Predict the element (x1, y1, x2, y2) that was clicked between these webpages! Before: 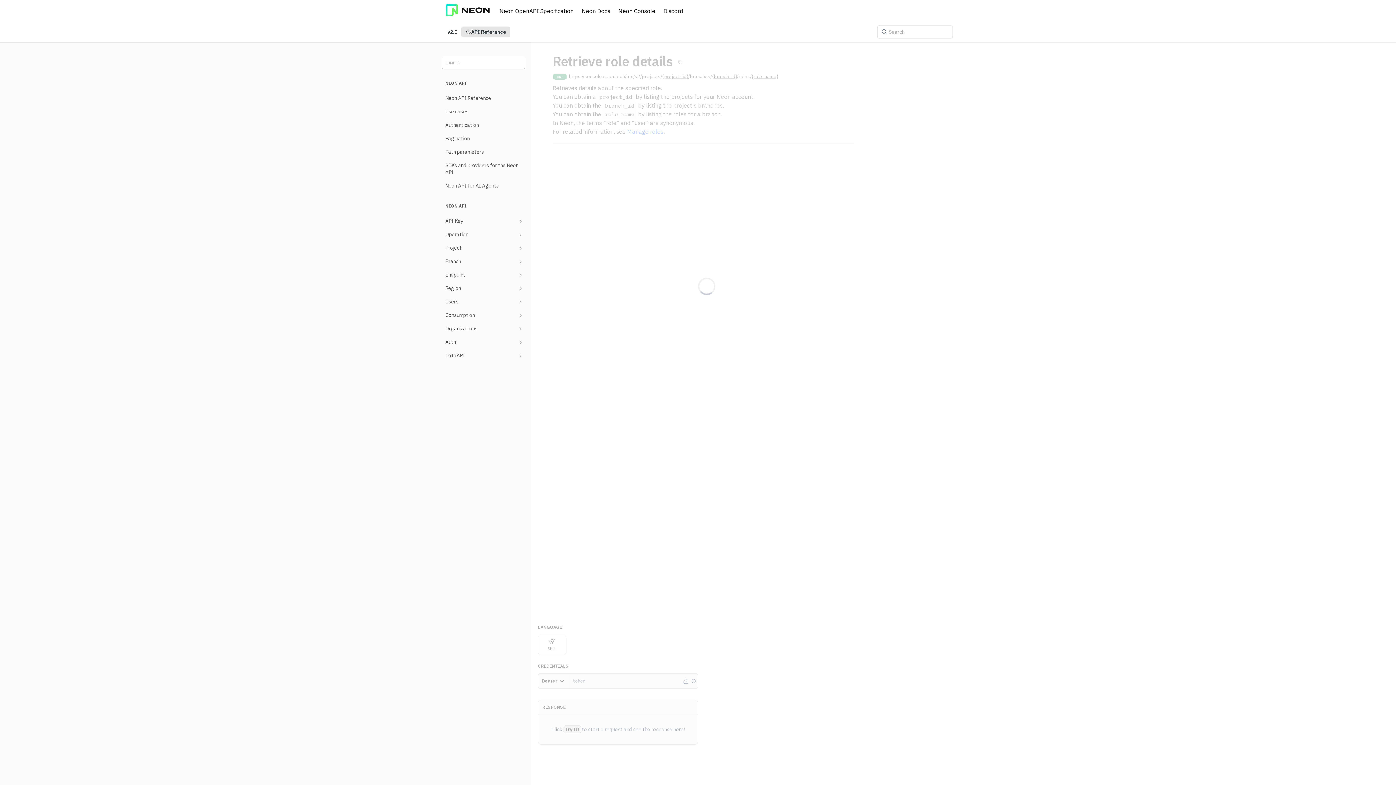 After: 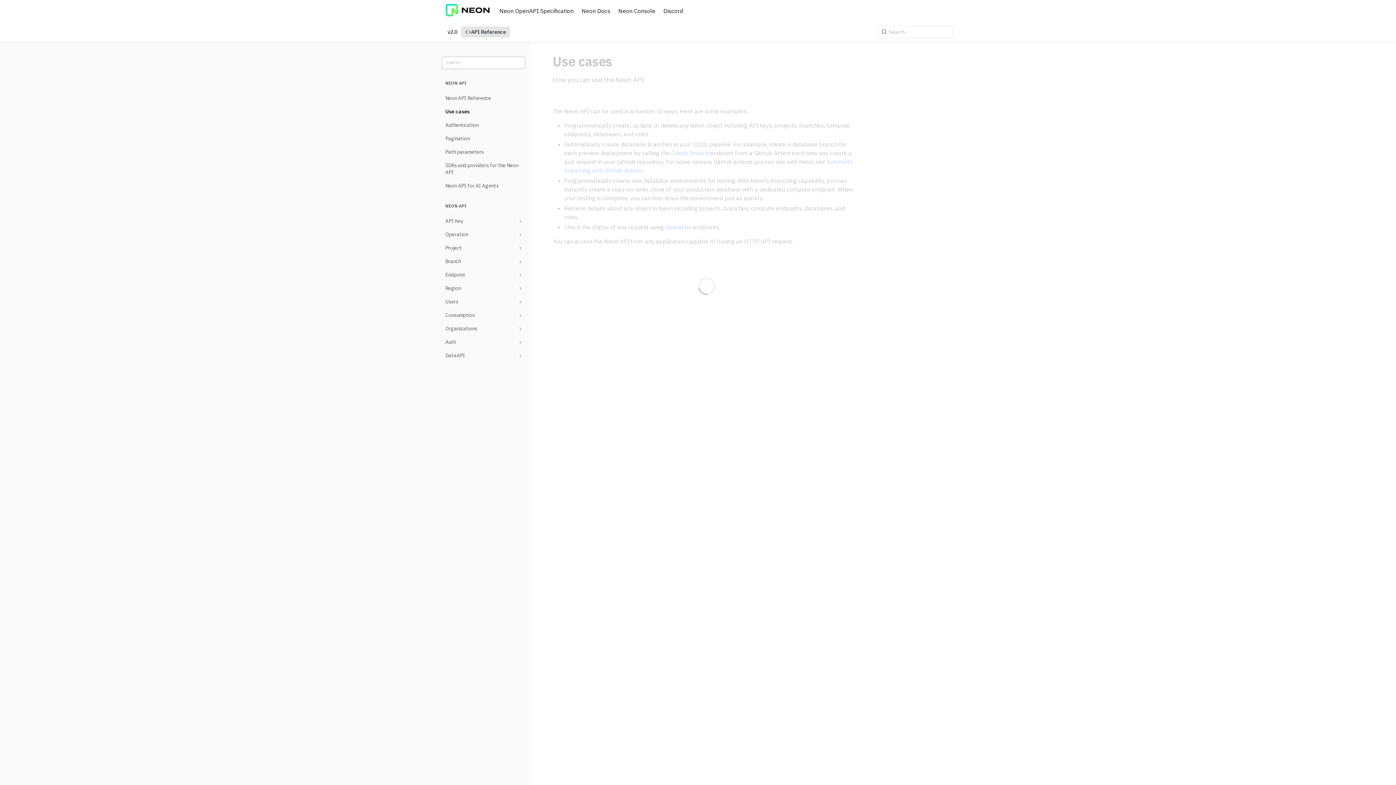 Action: bbox: (441, 106, 525, 117) label: Use cases